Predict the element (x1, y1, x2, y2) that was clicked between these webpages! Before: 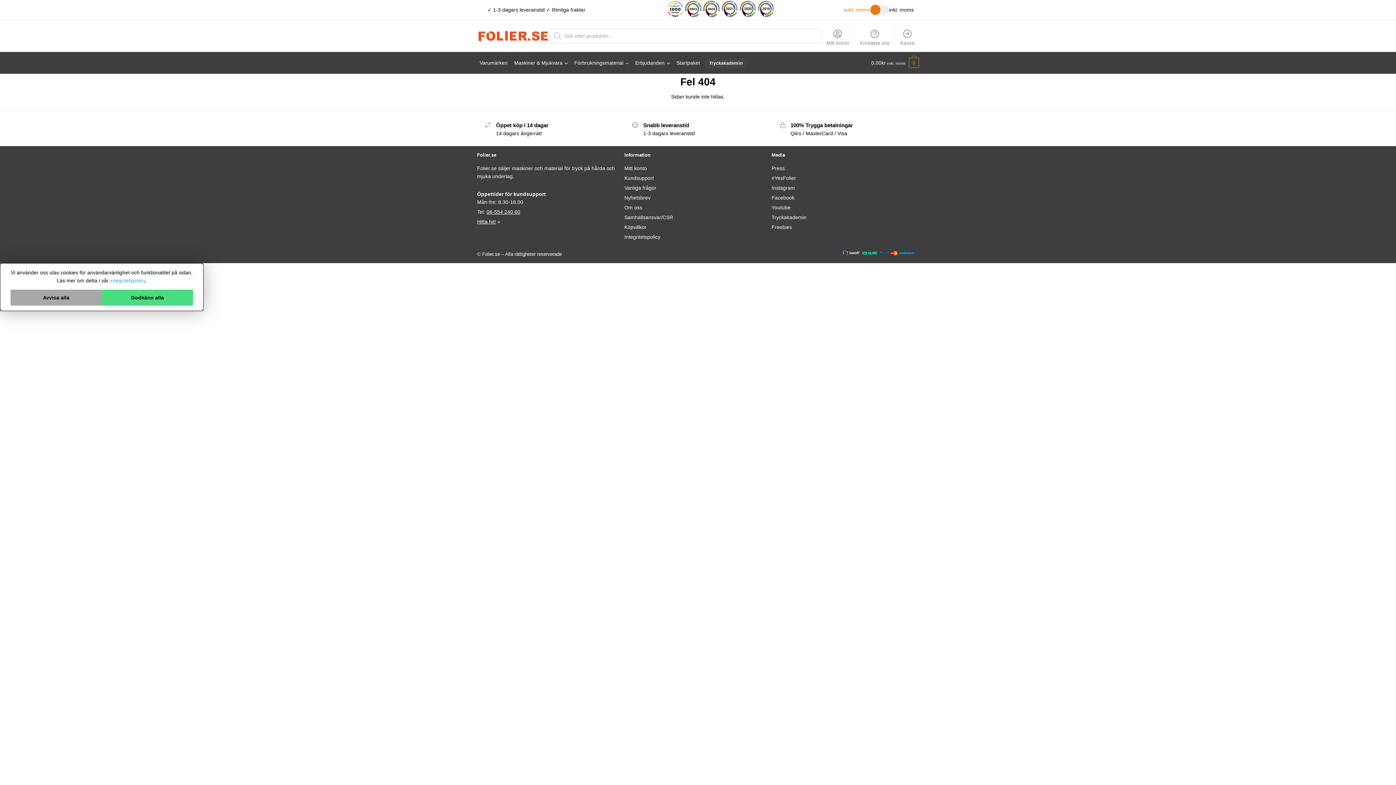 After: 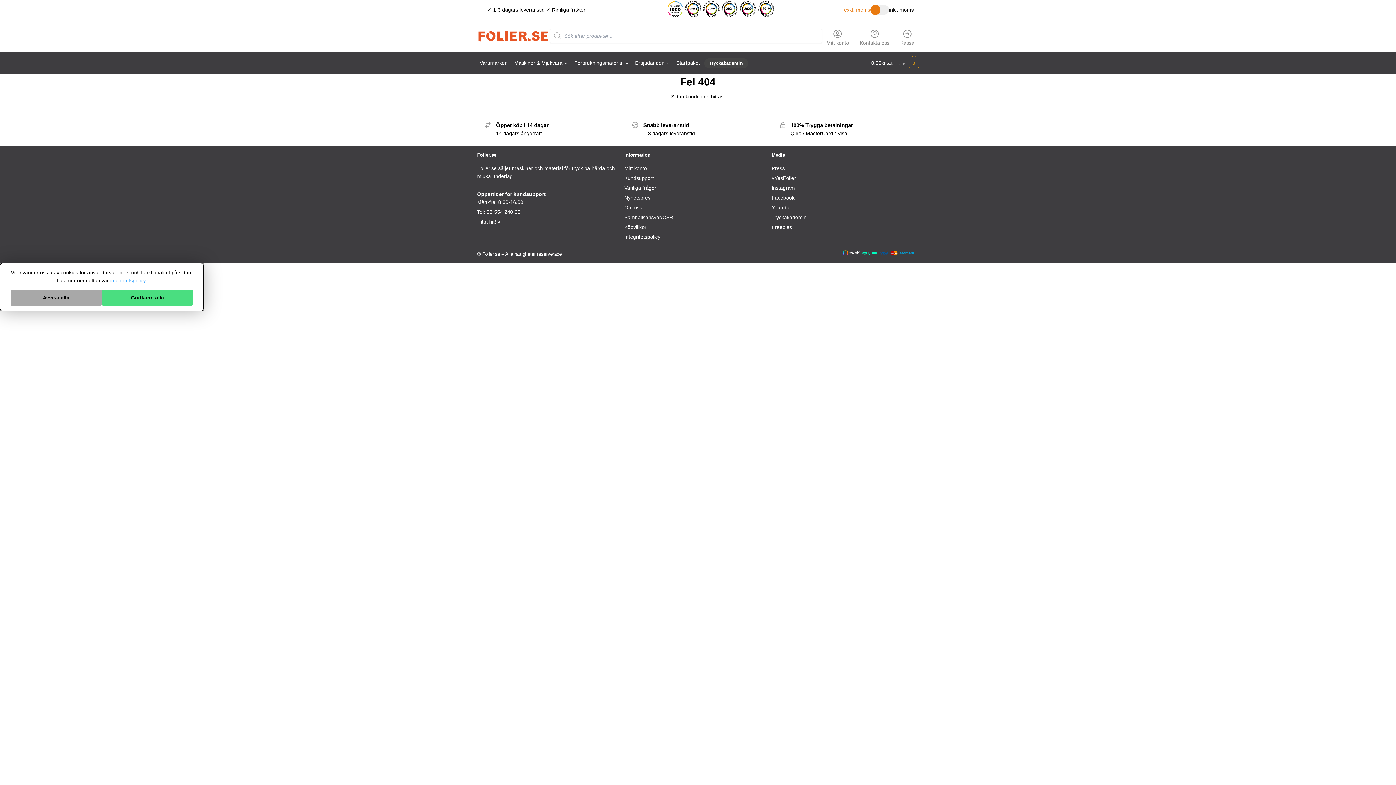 Action: bbox: (684, 0, 702, 19)